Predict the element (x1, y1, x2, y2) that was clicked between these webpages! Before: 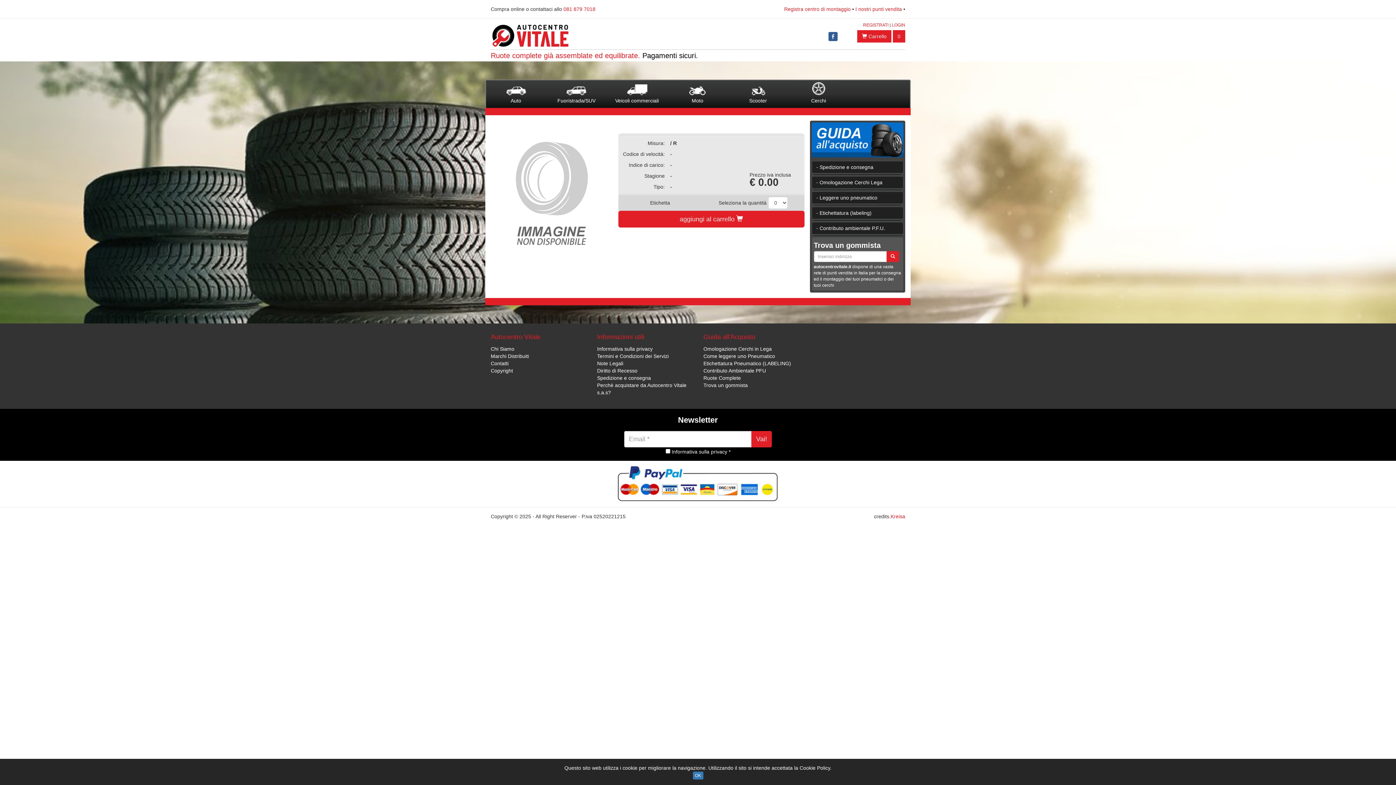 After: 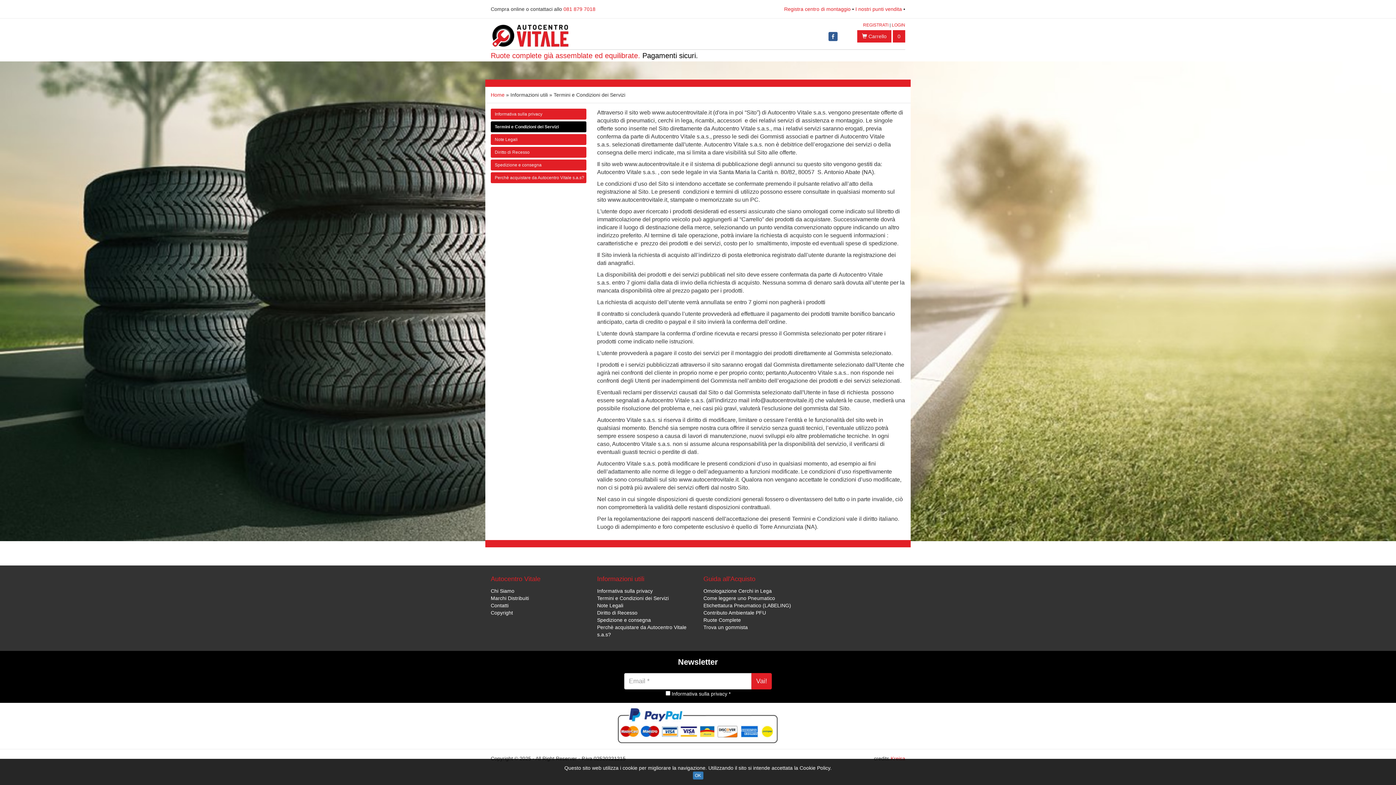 Action: bbox: (597, 353, 668, 359) label: Termini e Condizioni dei Servizi